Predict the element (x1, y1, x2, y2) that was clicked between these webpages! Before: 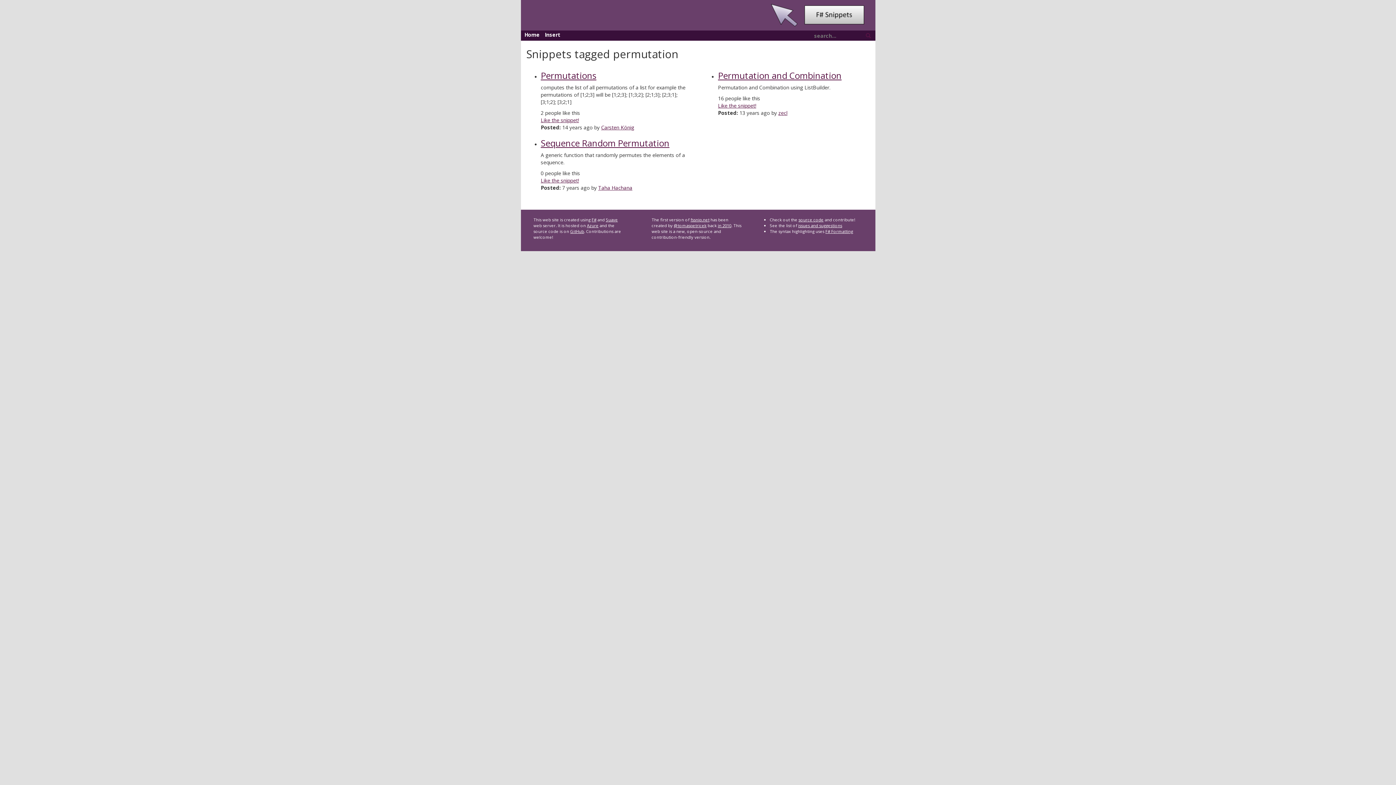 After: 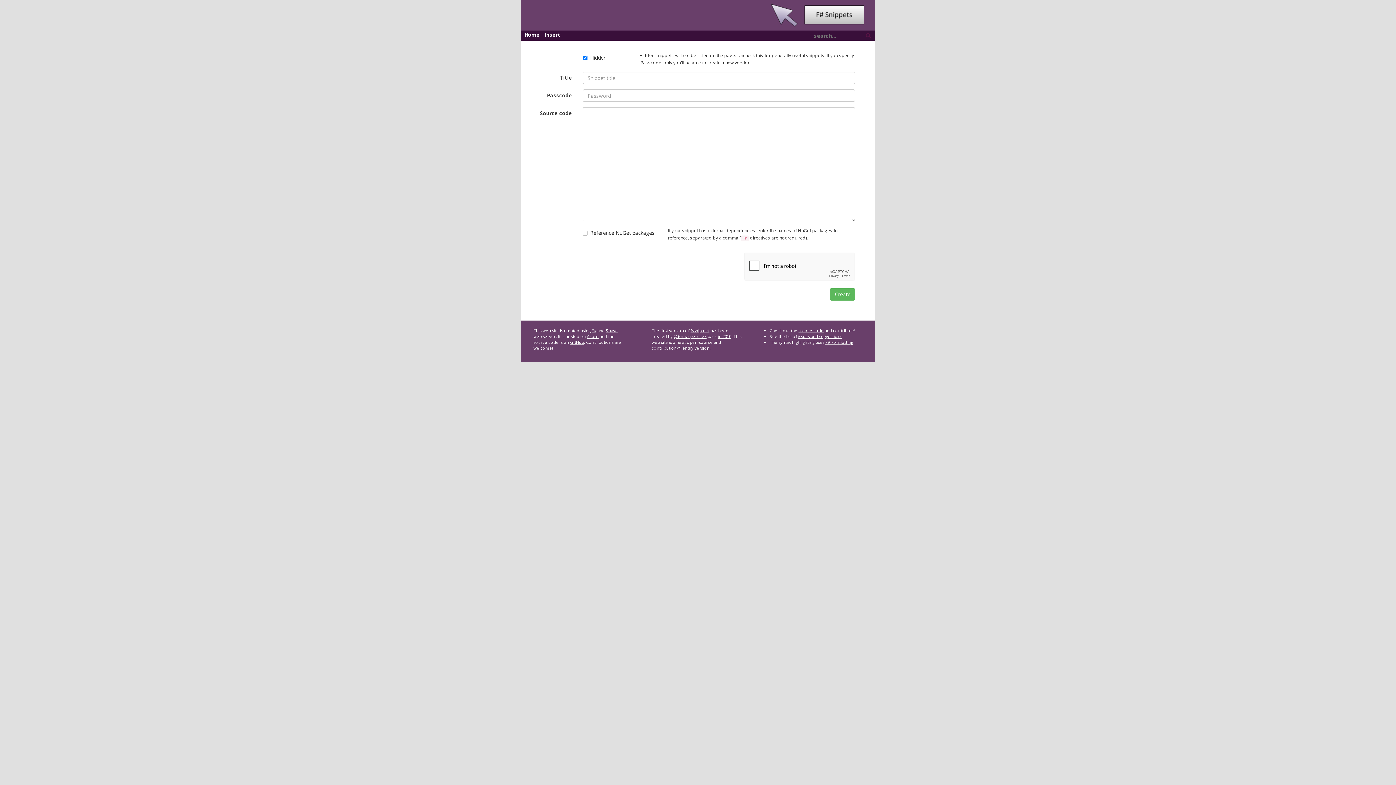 Action: label: Insert bbox: (544, 31, 564, 38)